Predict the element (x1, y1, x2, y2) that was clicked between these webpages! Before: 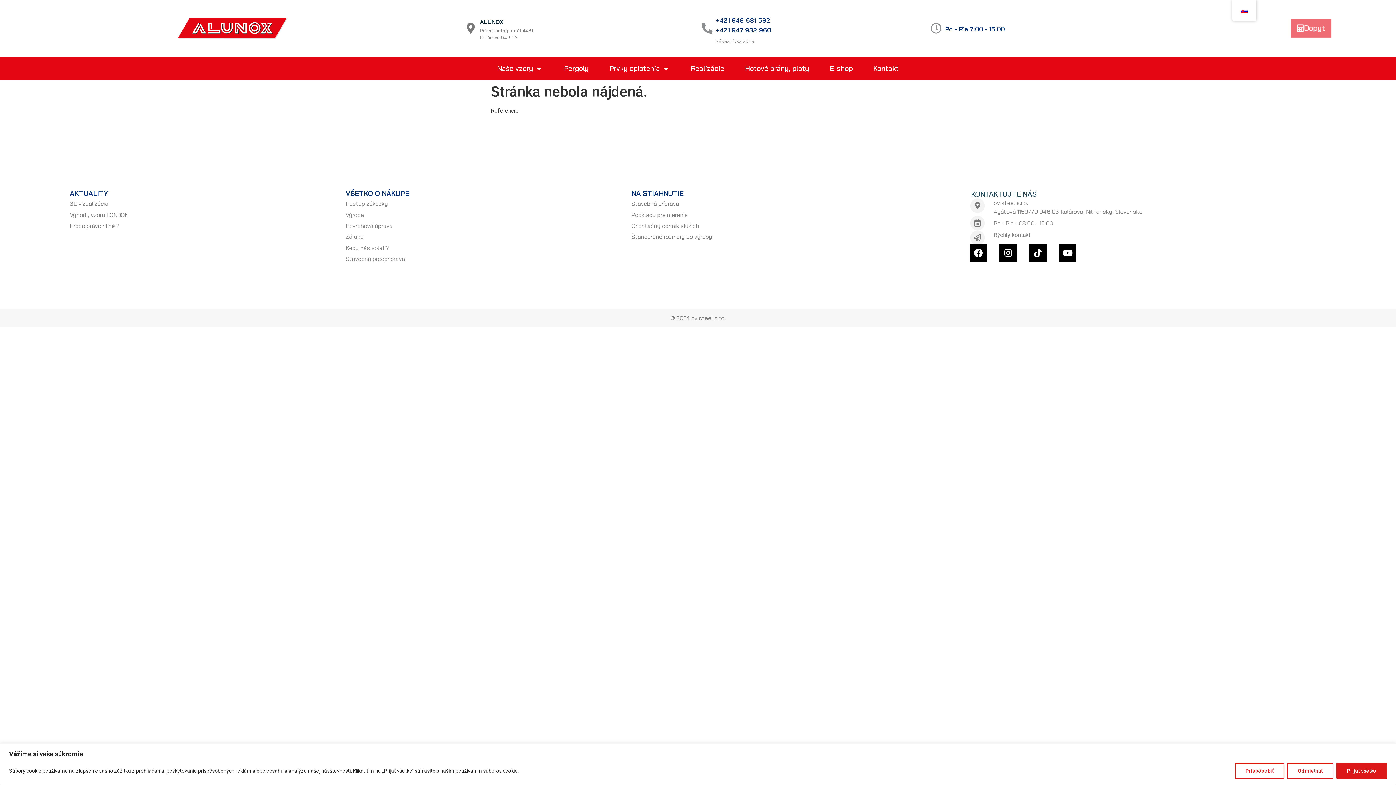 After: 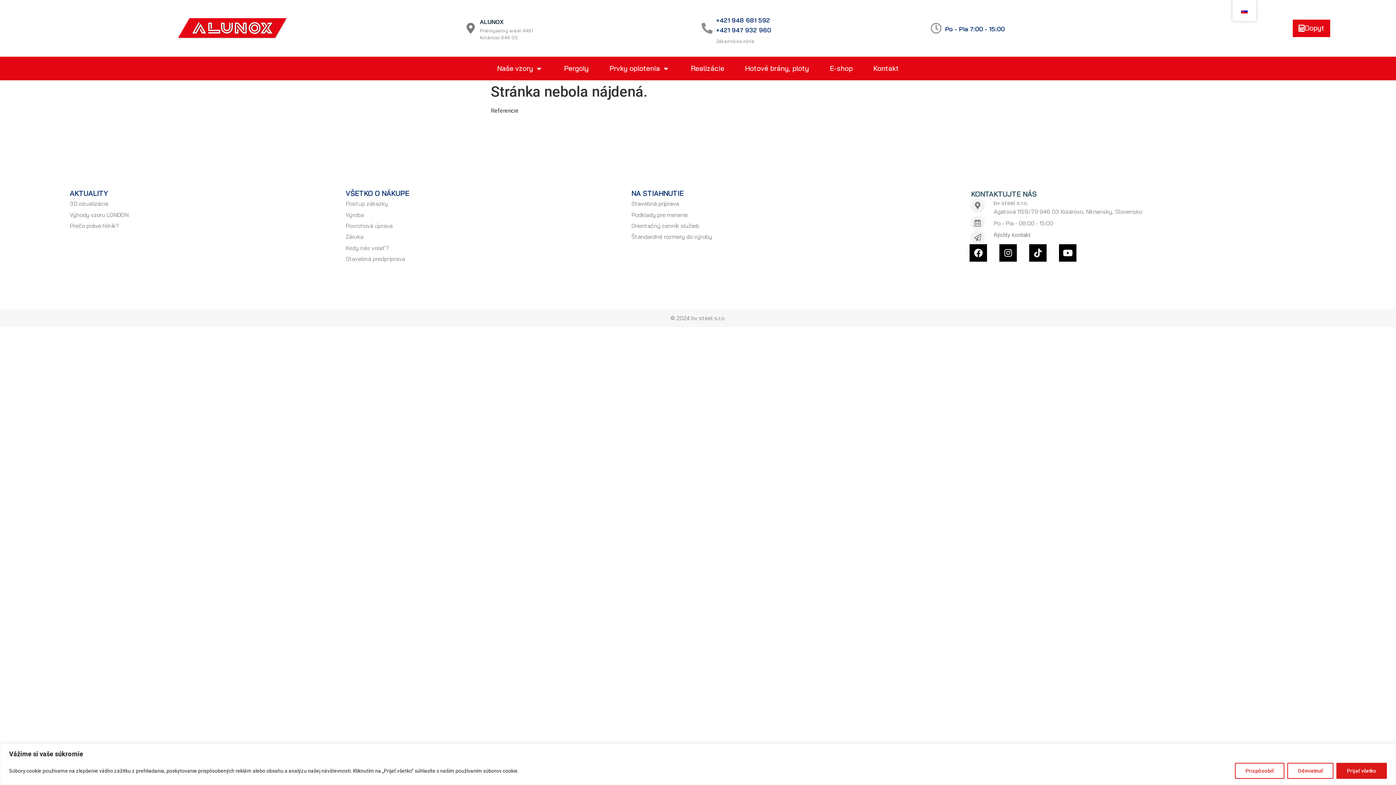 Action: label: Stavebná príprava bbox: (631, 200, 679, 207)